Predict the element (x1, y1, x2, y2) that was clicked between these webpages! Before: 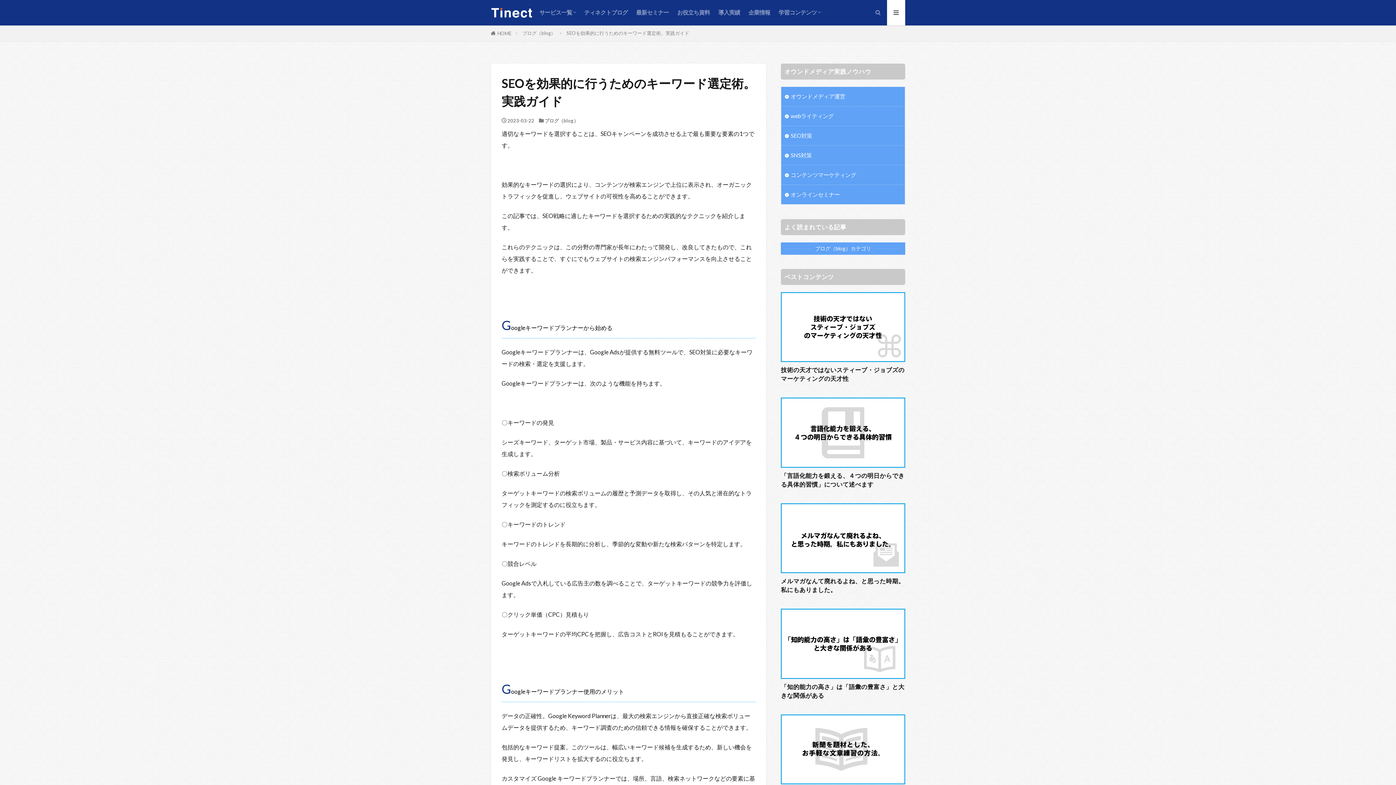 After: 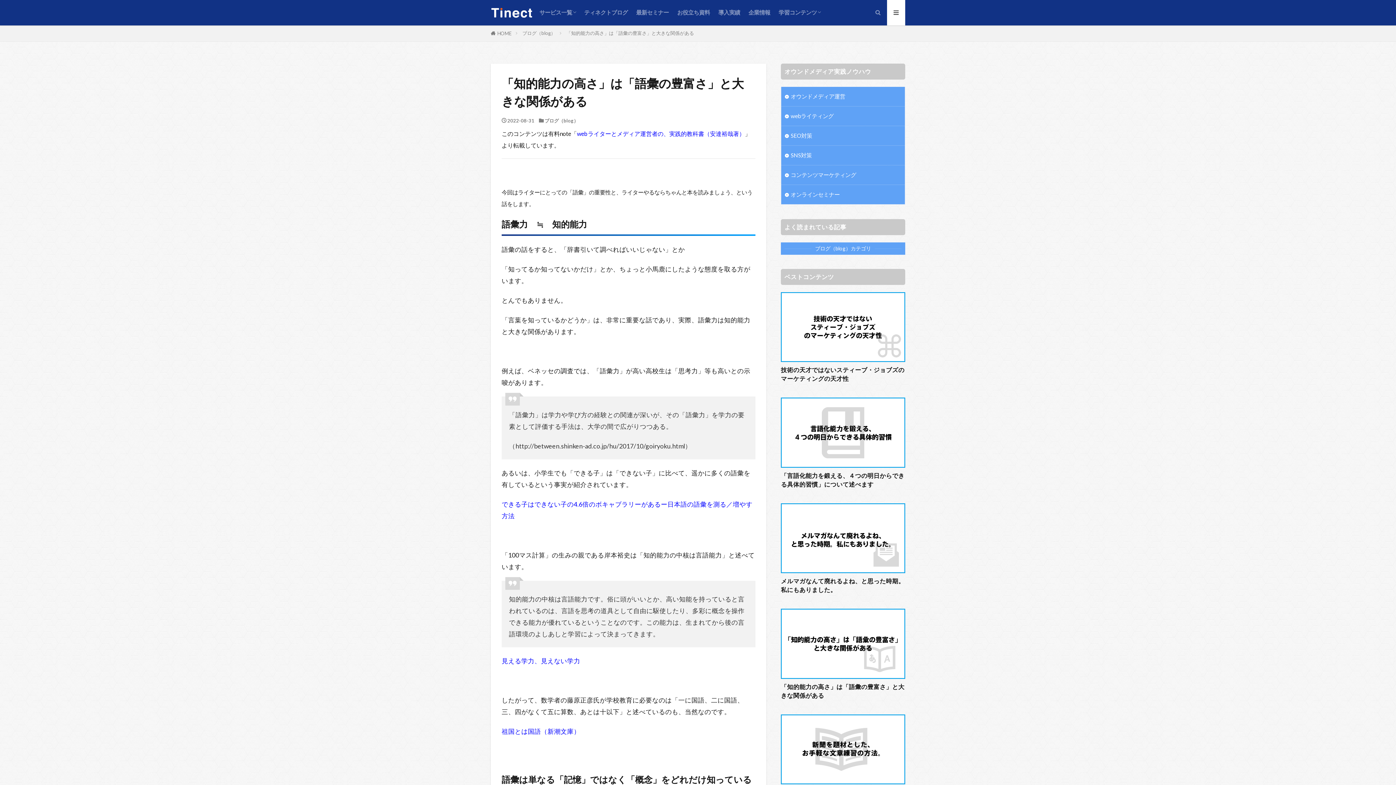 Action: label: 「知的能力の高さ」は「語彙の豊富さ」と大きな関係がある bbox: (781, 682, 905, 700)